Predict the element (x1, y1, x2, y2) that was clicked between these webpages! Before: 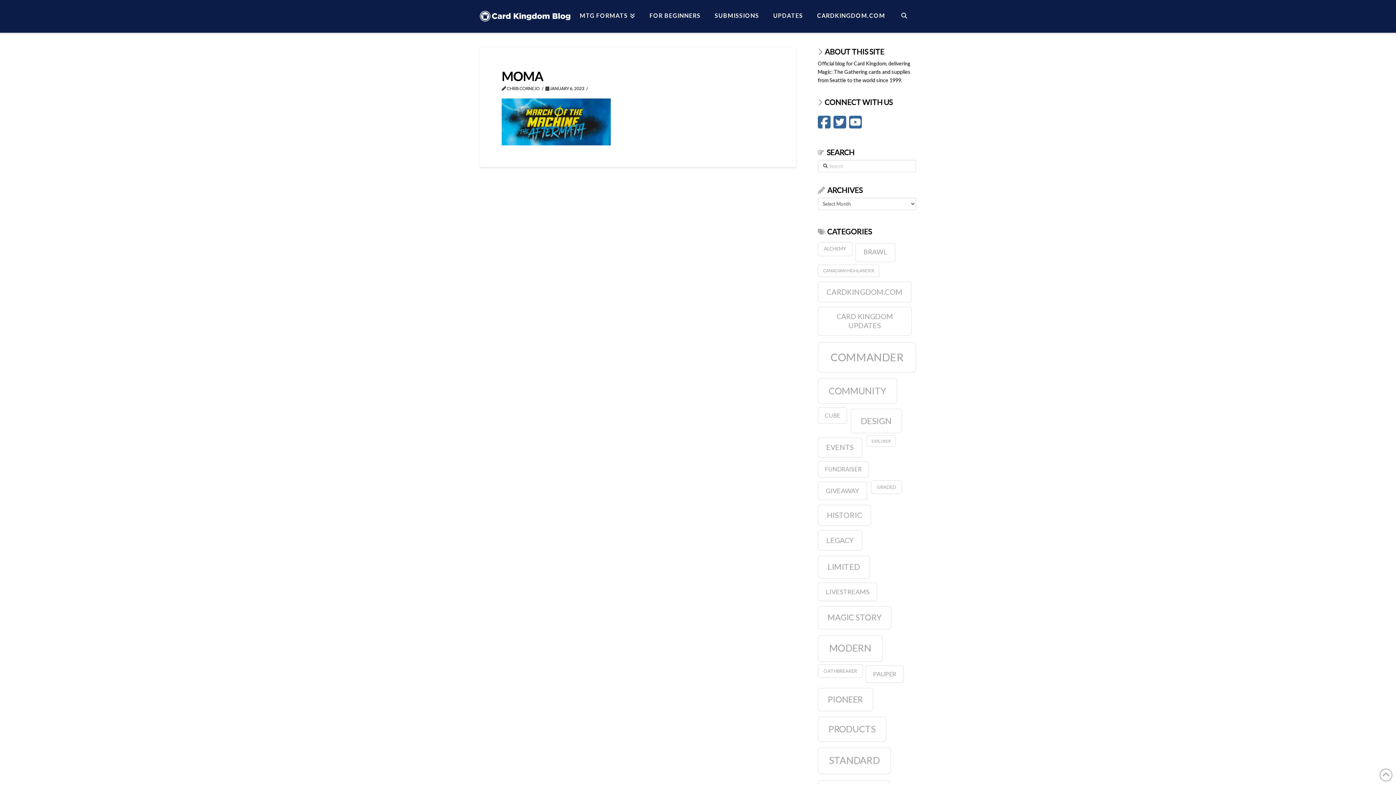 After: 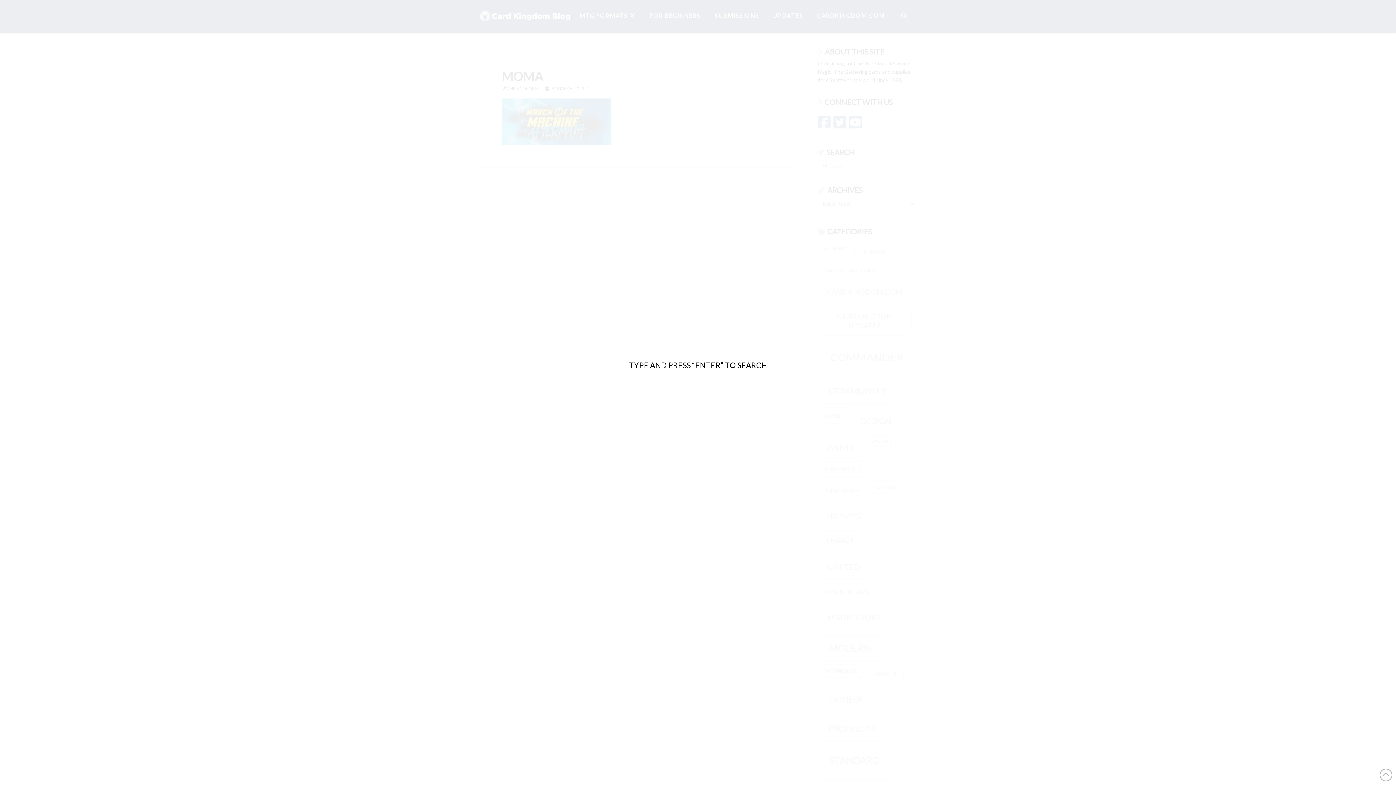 Action: bbox: (892, 0, 916, 32)